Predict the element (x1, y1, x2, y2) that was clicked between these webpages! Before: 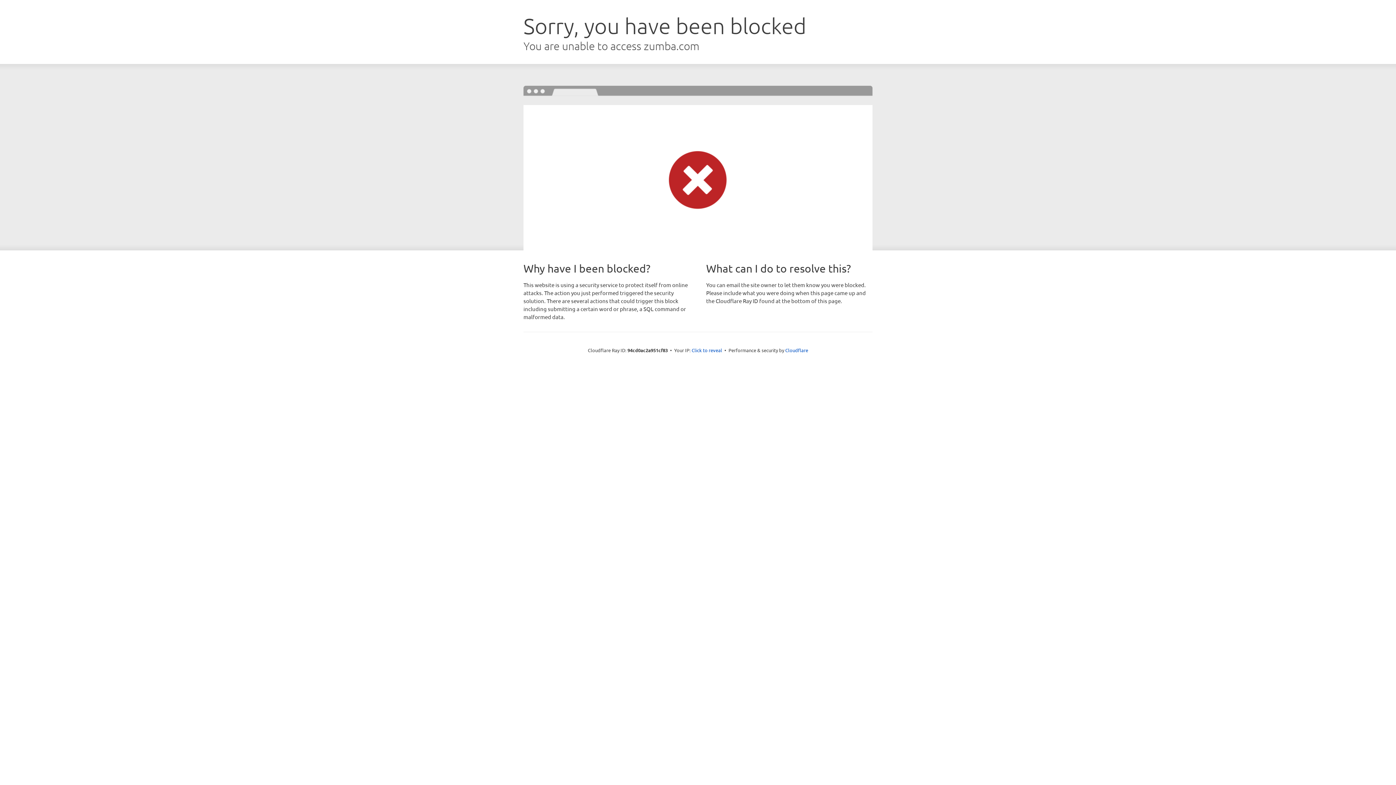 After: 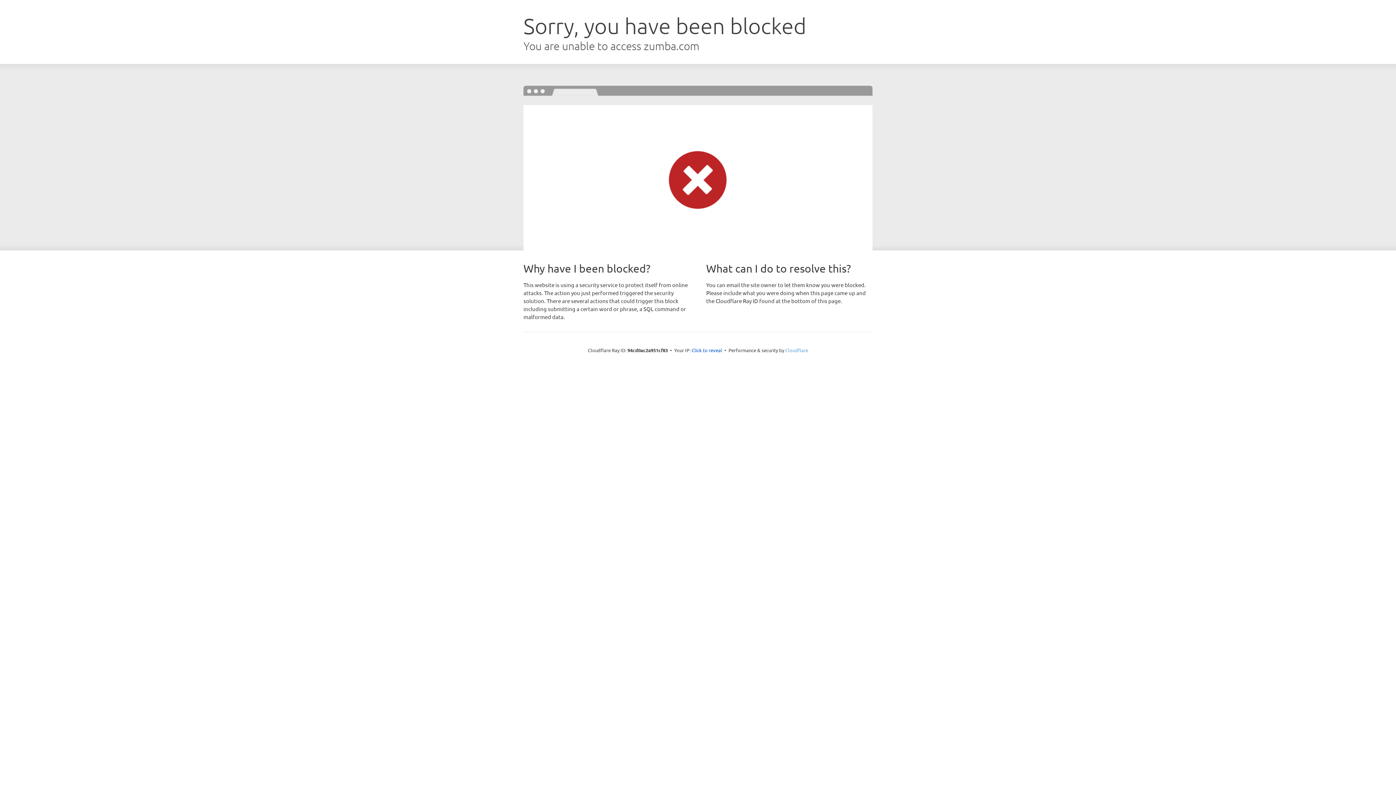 Action: bbox: (785, 347, 808, 353) label: Cloudflare